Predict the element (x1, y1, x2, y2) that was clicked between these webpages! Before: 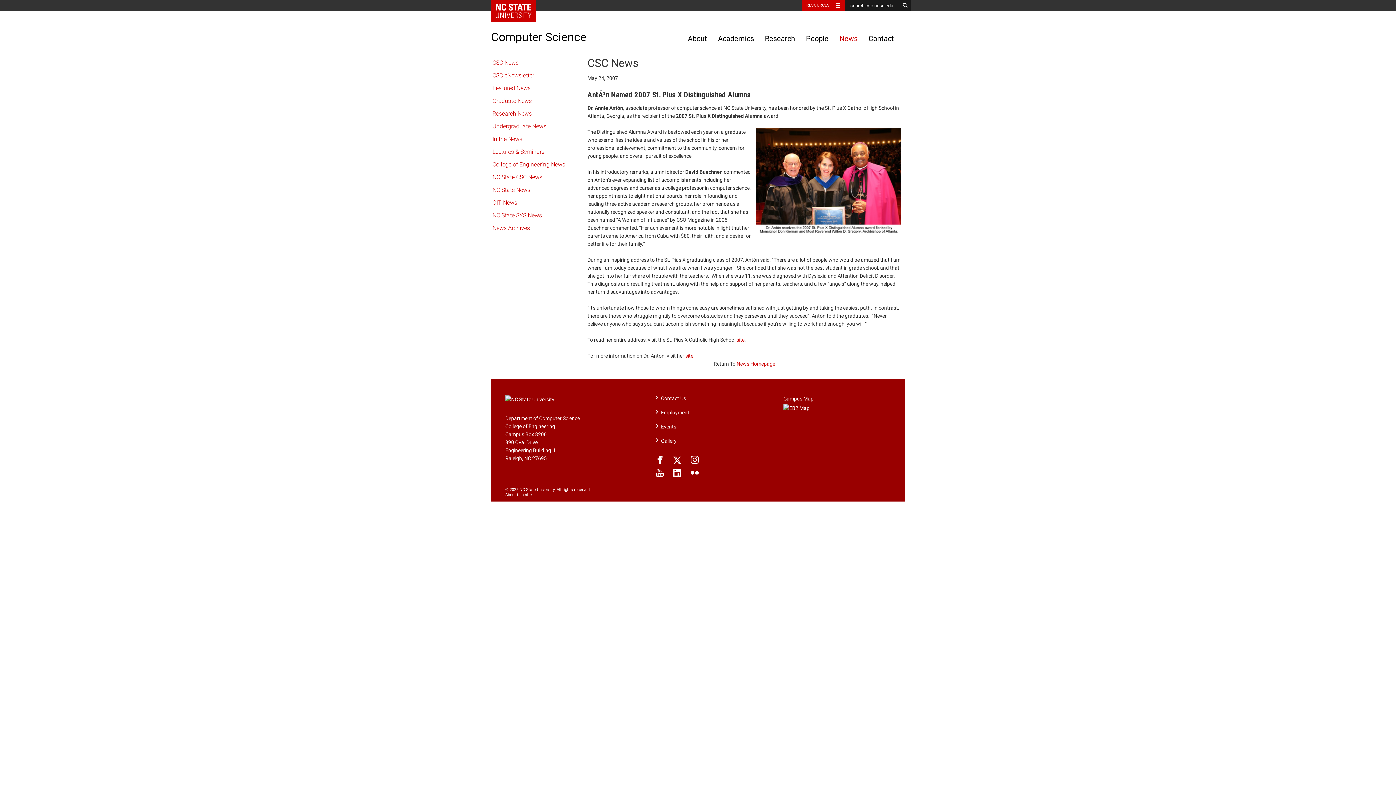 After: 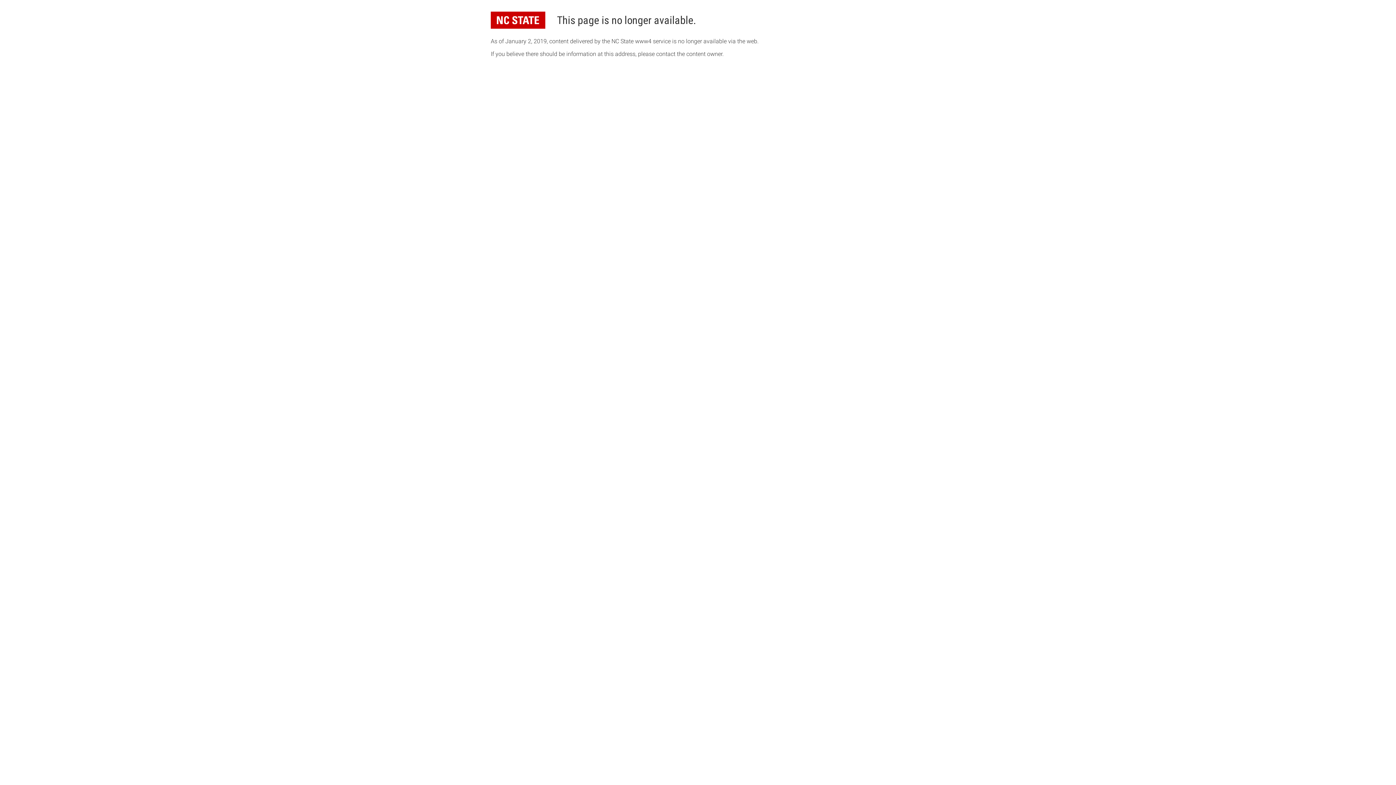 Action: label: site bbox: (685, 353, 693, 358)